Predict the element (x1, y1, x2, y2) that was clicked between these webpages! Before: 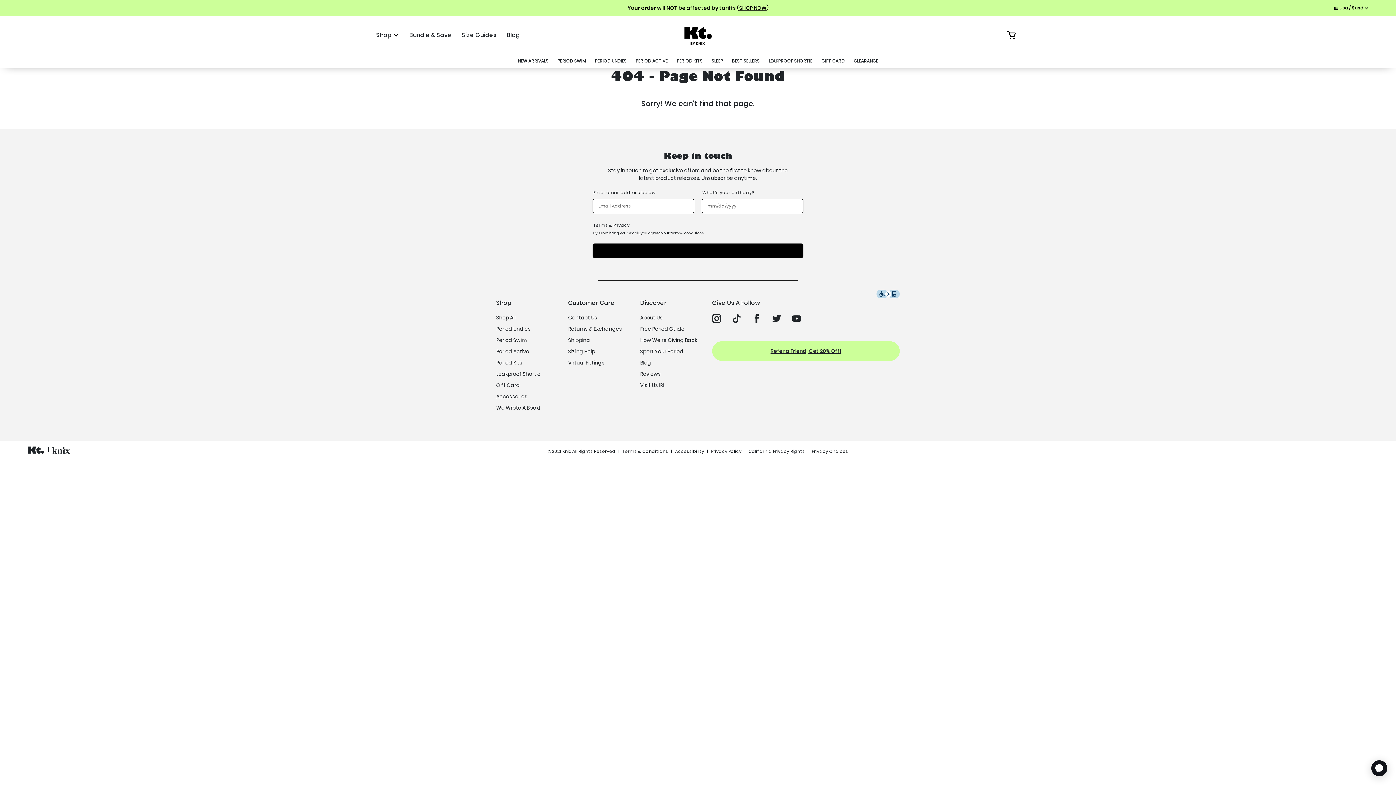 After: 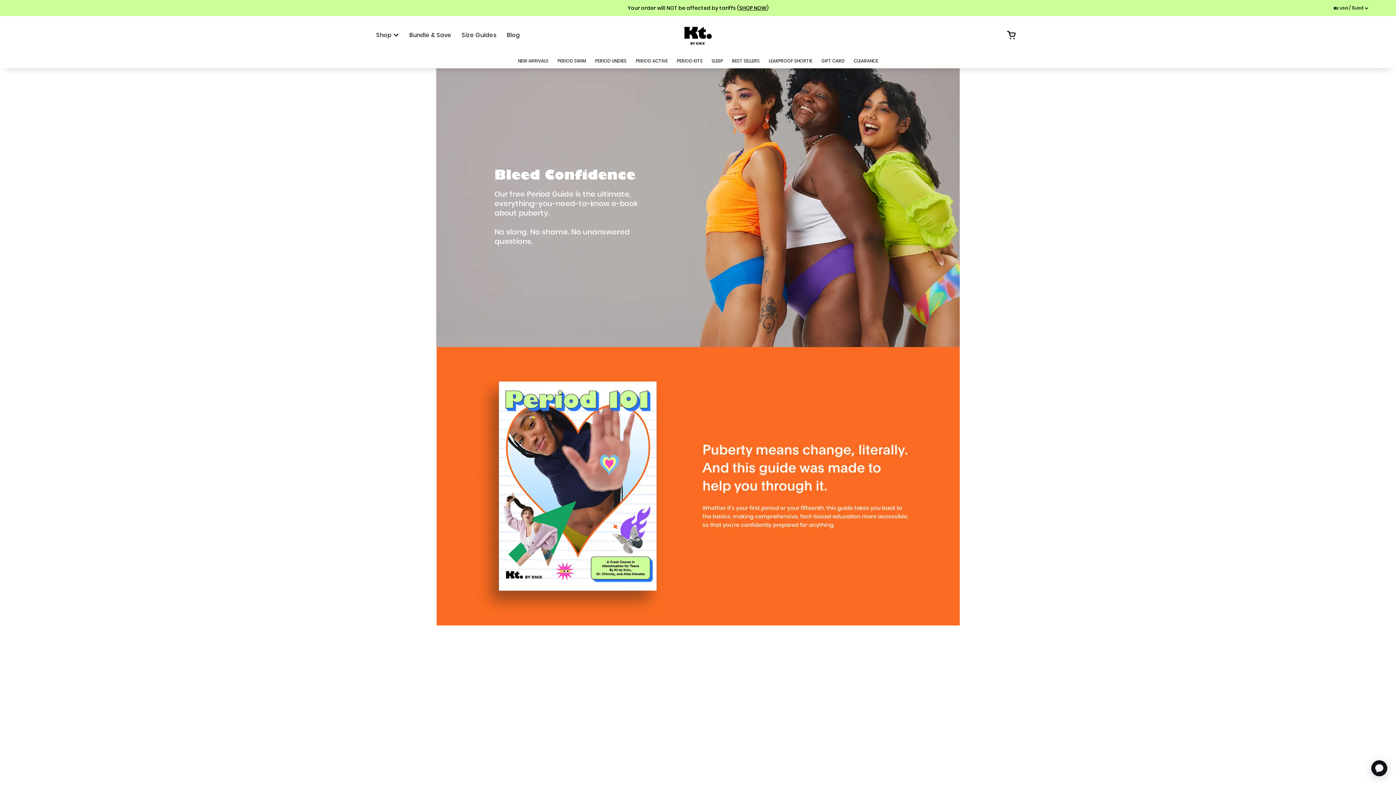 Action: label: Free Period Guide bbox: (640, 325, 684, 332)